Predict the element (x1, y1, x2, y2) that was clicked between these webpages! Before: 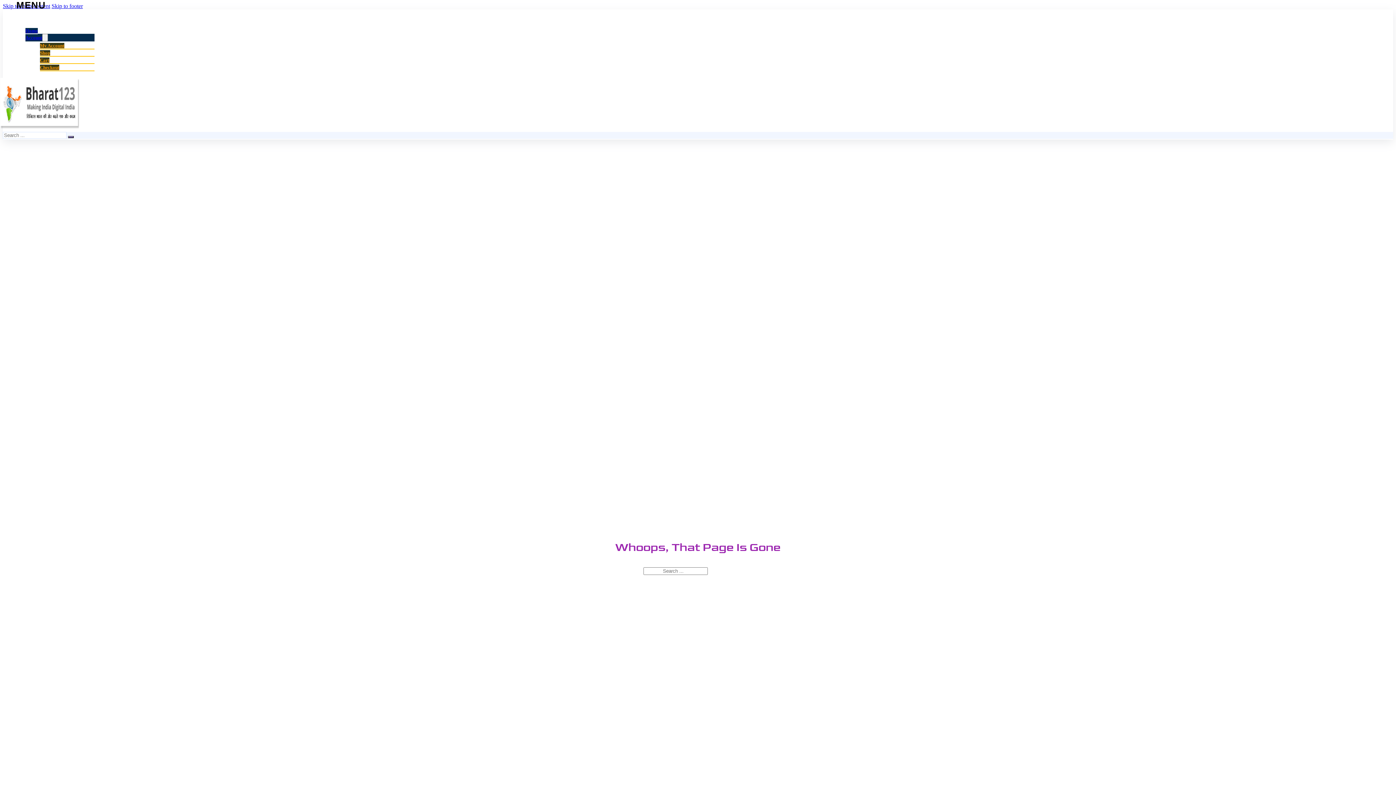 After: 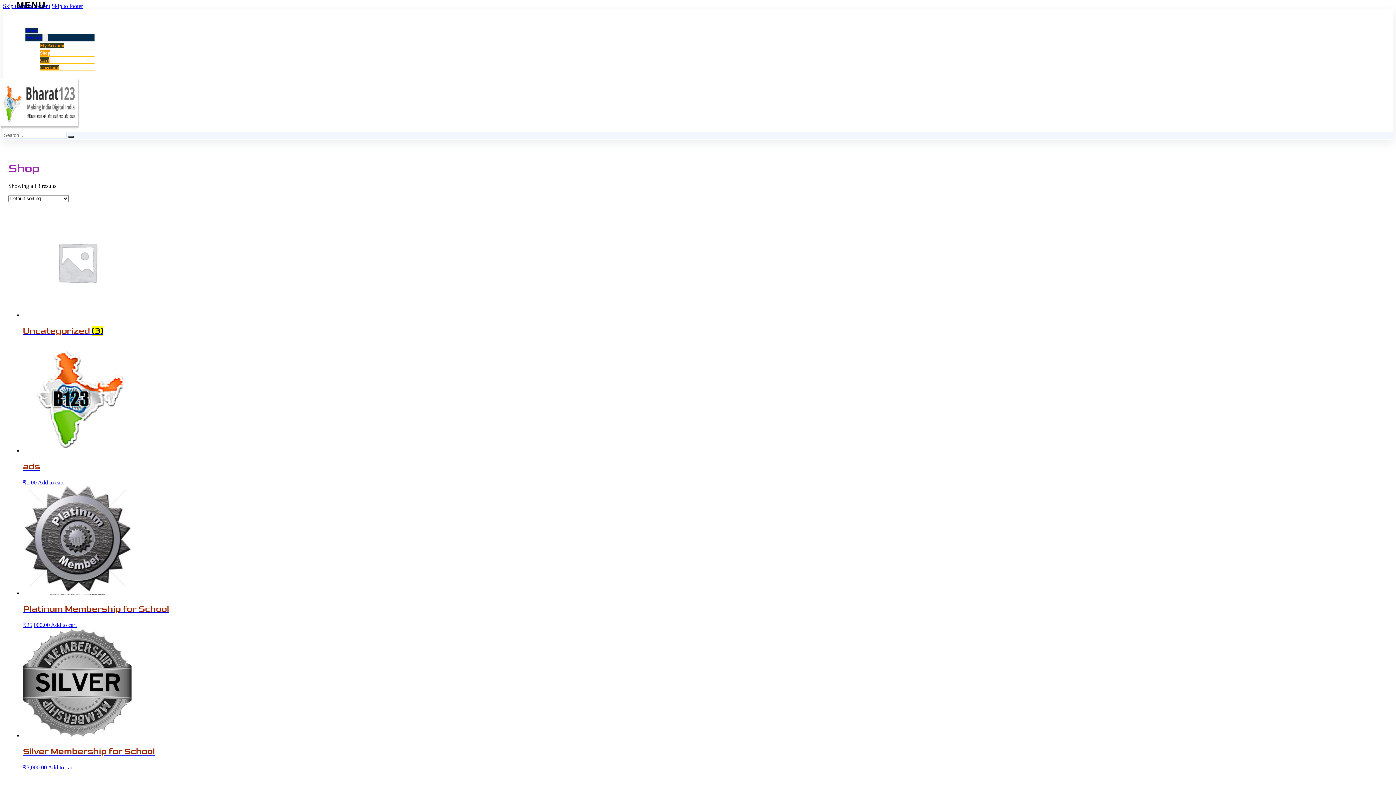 Action: label: Shop bbox: (40, 50, 50, 55)